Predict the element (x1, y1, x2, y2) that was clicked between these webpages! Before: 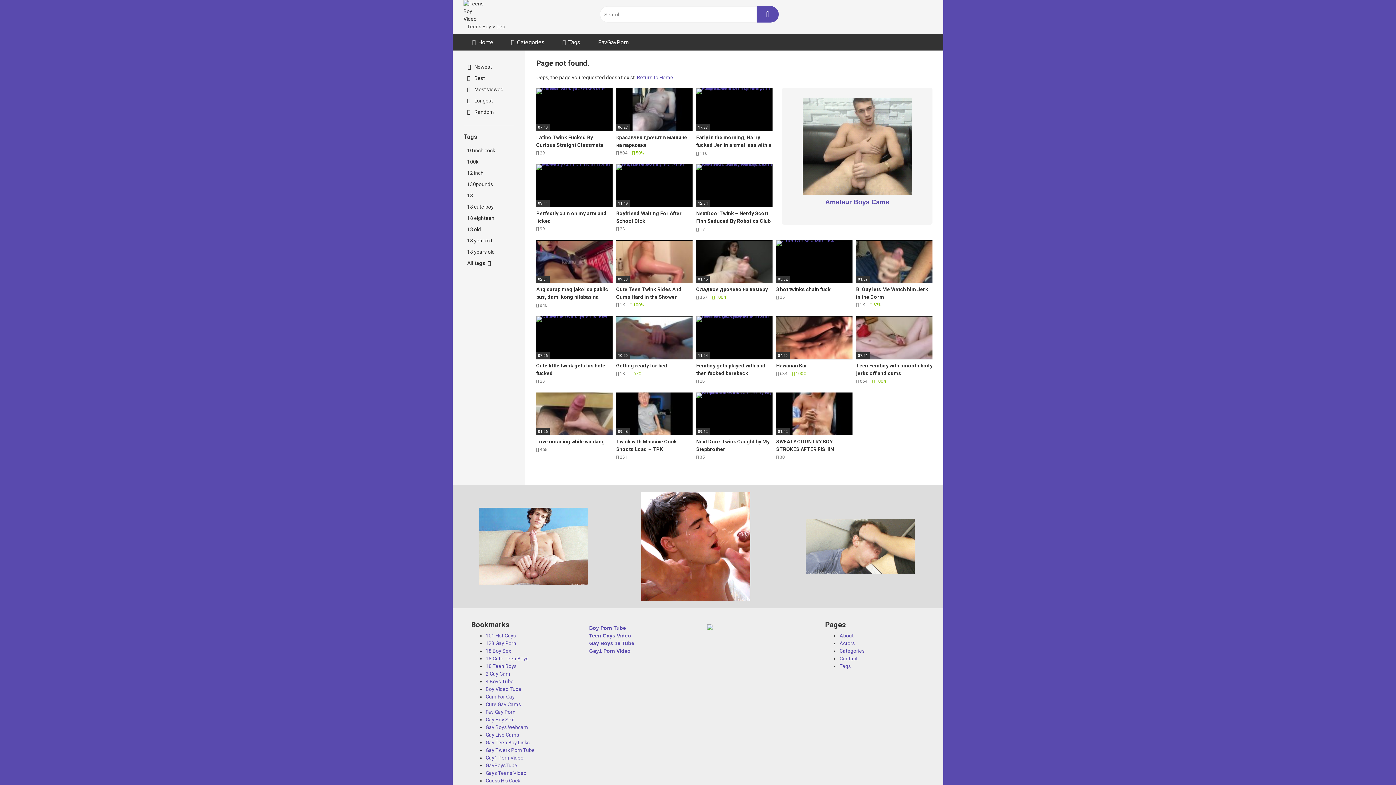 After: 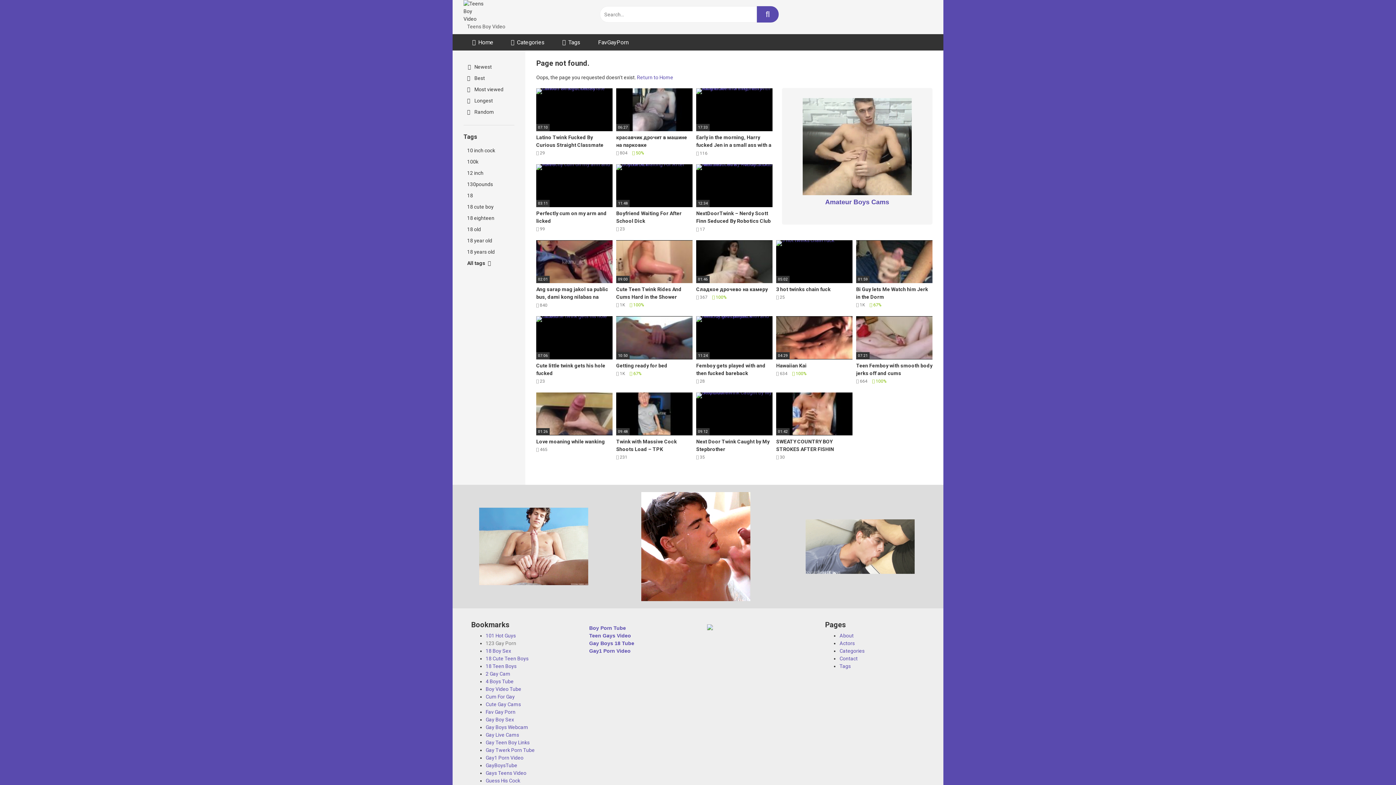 Action: bbox: (485, 640, 516, 646) label: 123 Gay Porn